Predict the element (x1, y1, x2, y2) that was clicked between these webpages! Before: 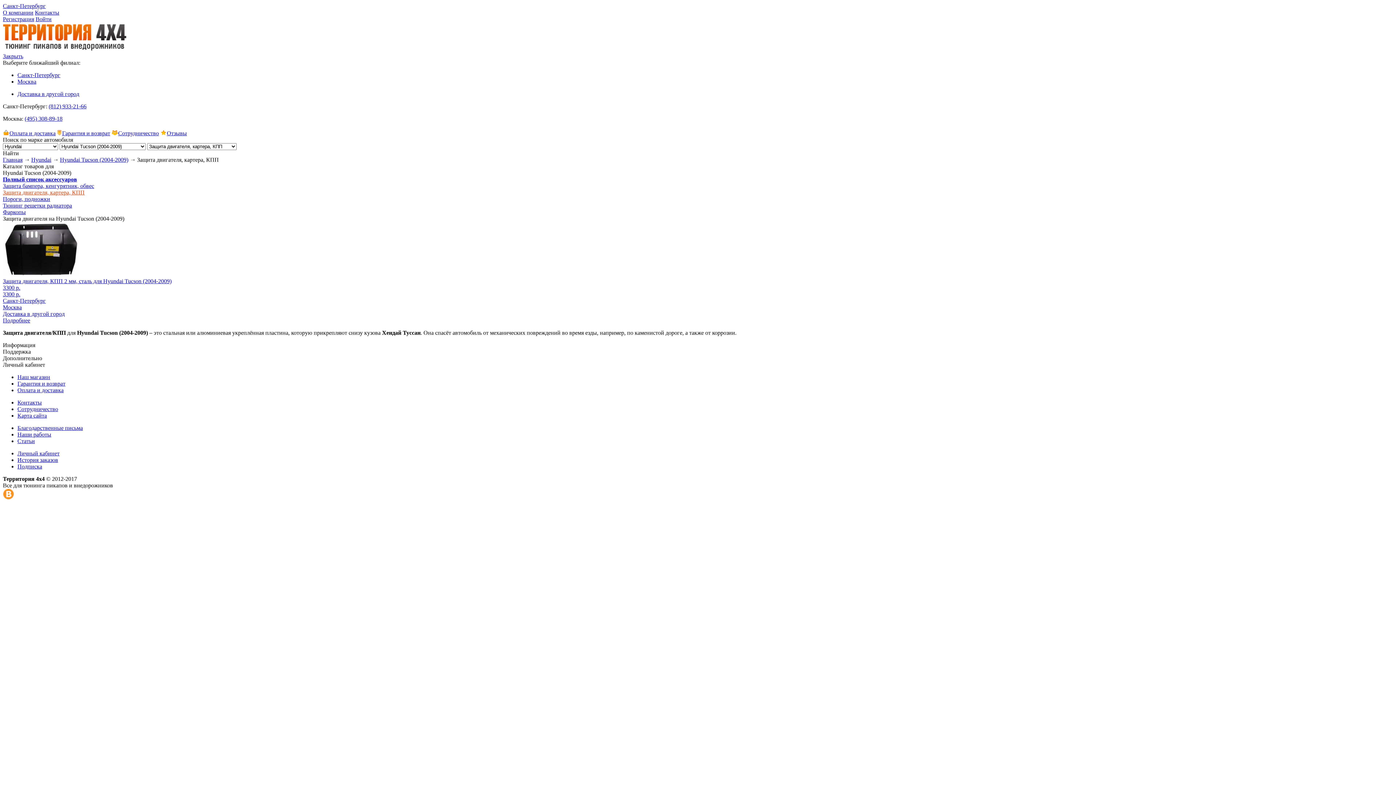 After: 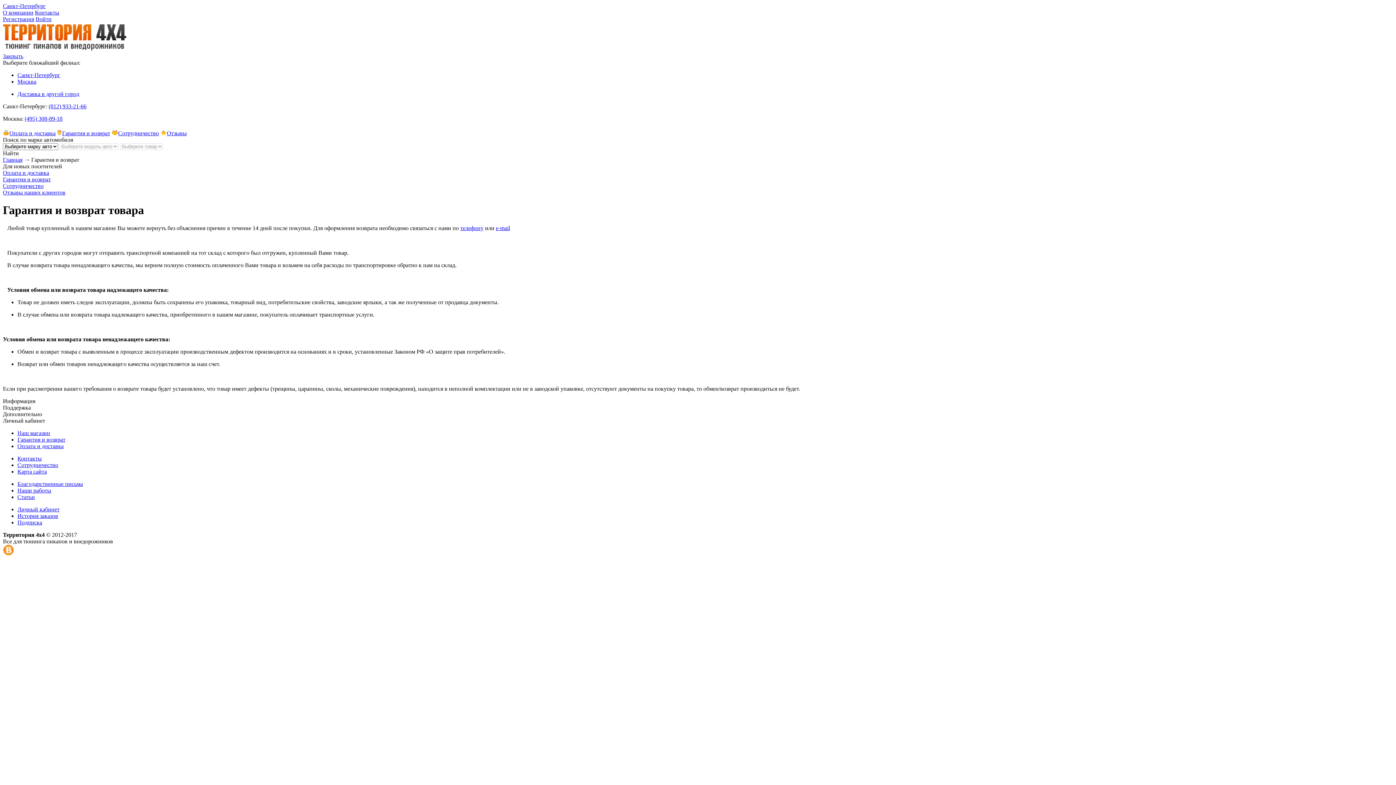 Action: label: Гарантия и возврат bbox: (57, 130, 110, 136)